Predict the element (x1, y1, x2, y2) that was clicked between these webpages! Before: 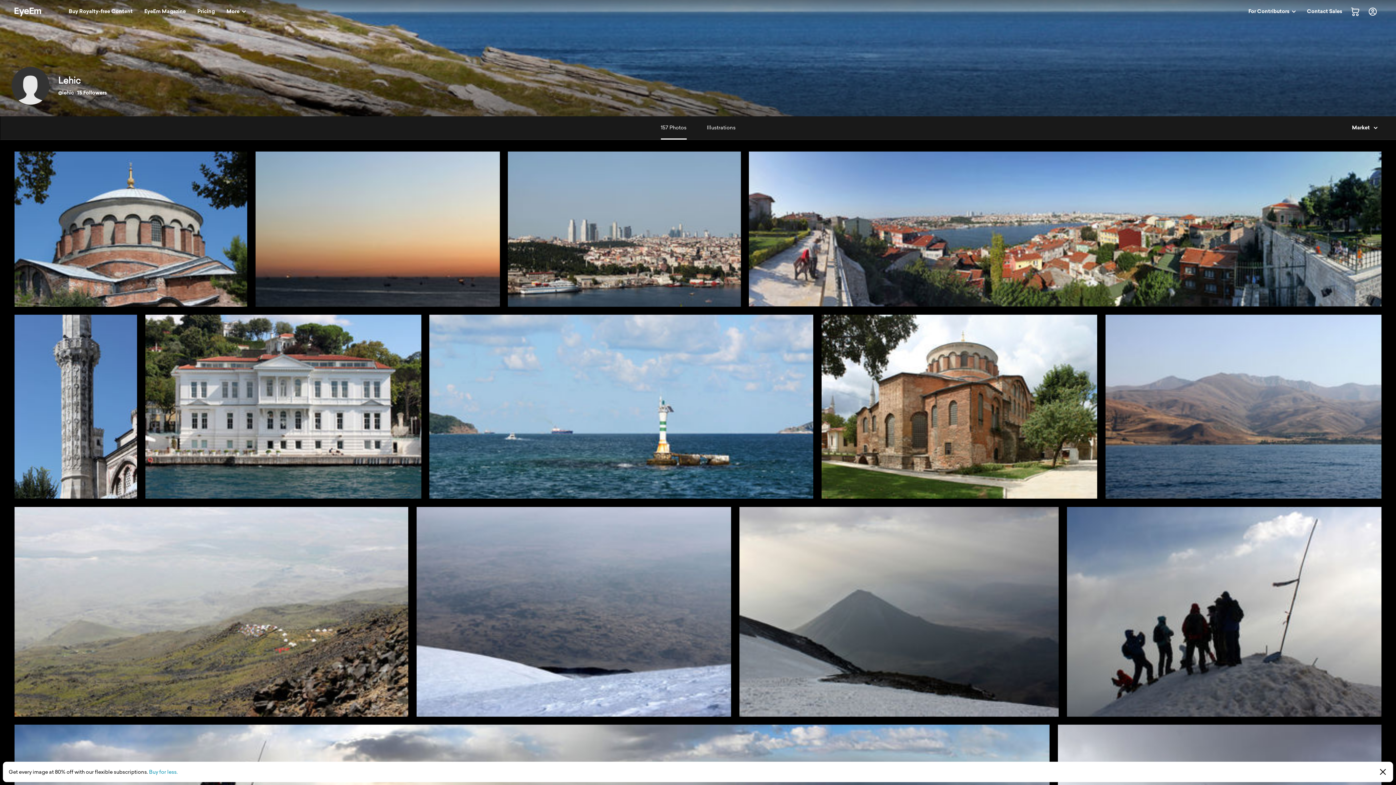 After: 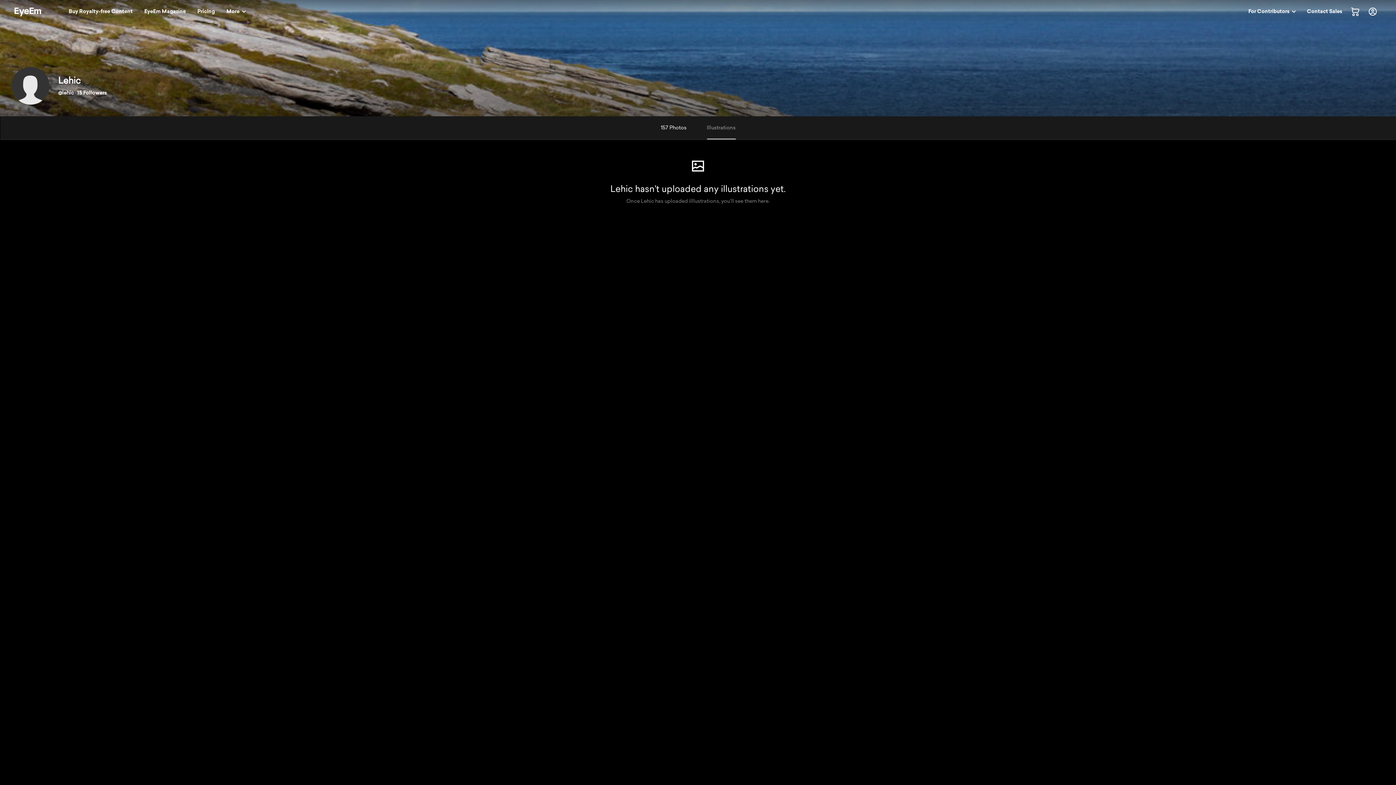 Action: bbox: (707, 116, 735, 139) label: Illustrations